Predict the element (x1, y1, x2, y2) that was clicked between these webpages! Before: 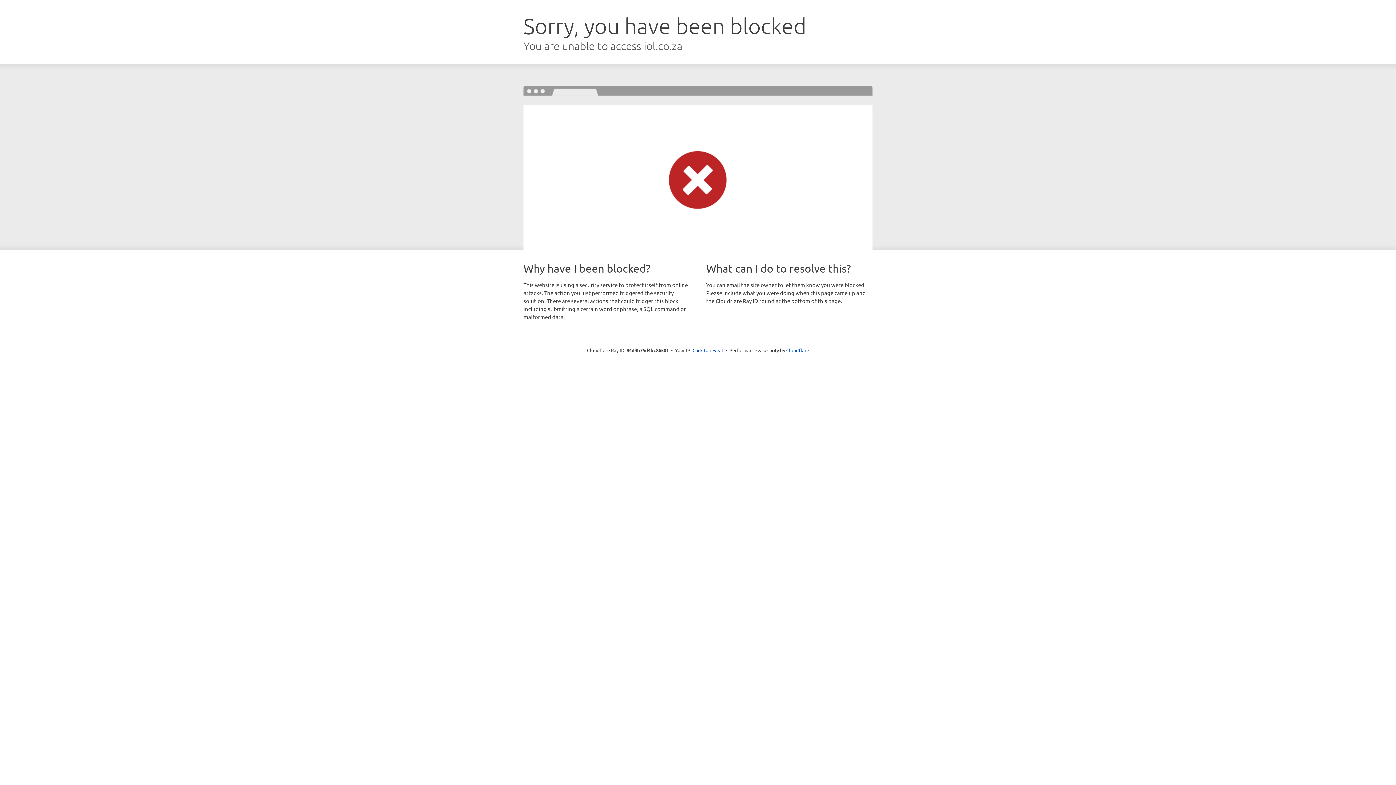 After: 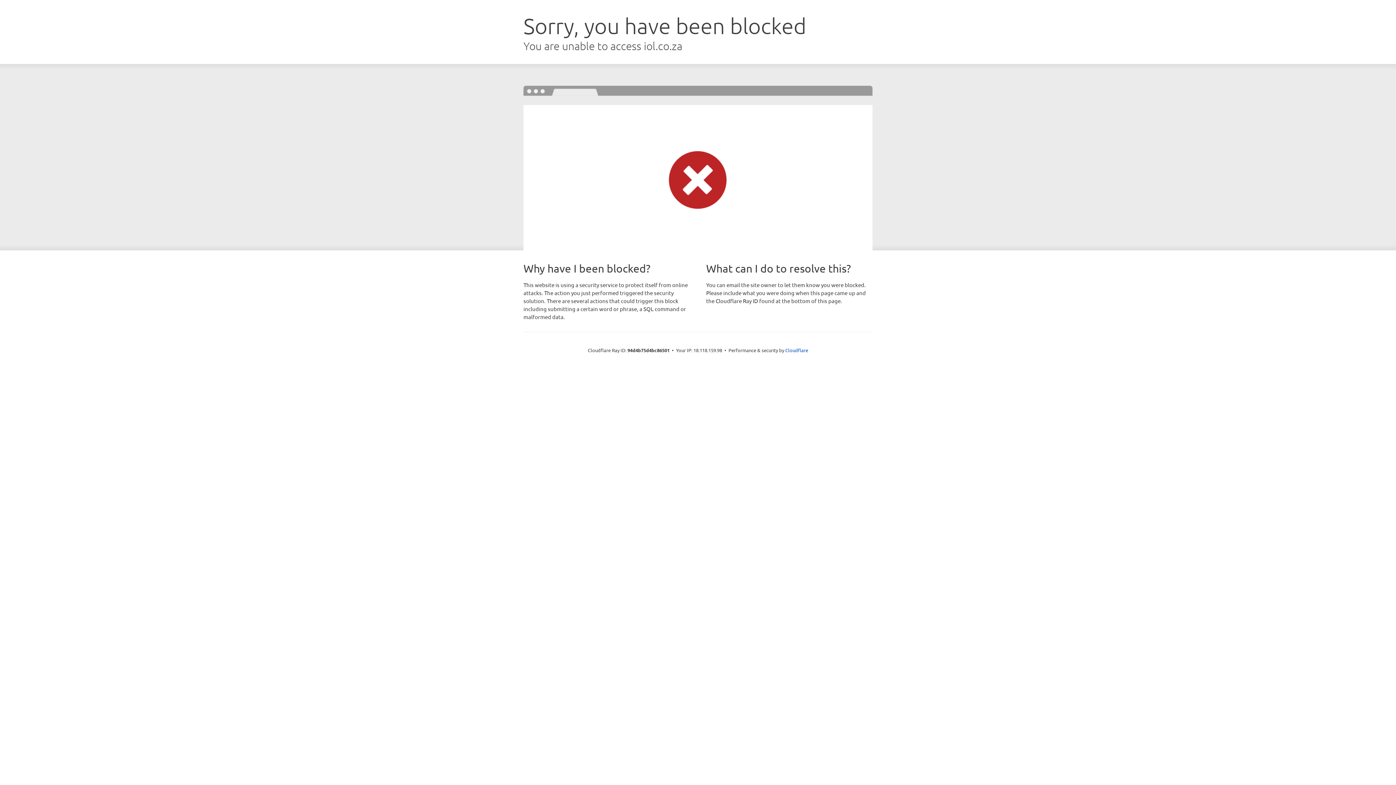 Action: bbox: (692, 346, 723, 353) label: Click to reveal